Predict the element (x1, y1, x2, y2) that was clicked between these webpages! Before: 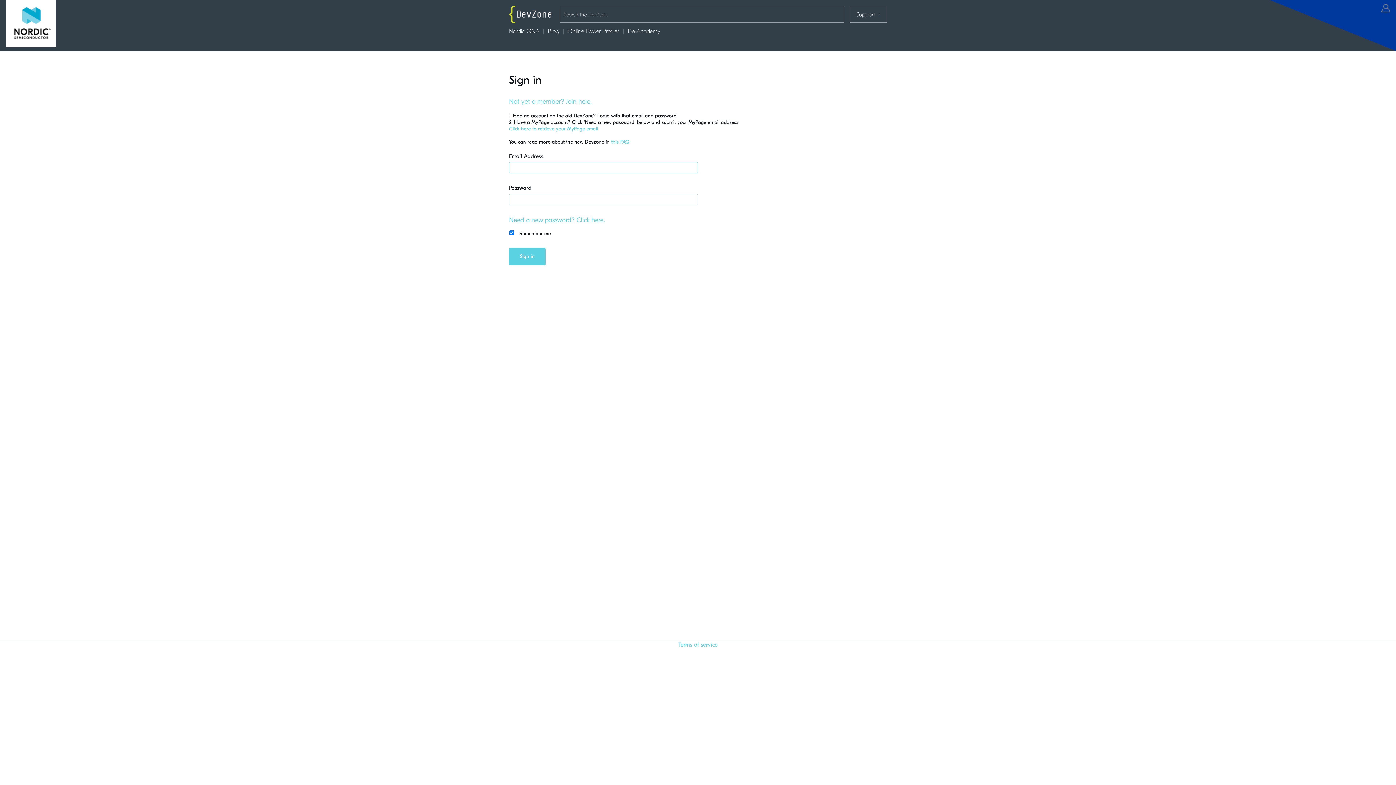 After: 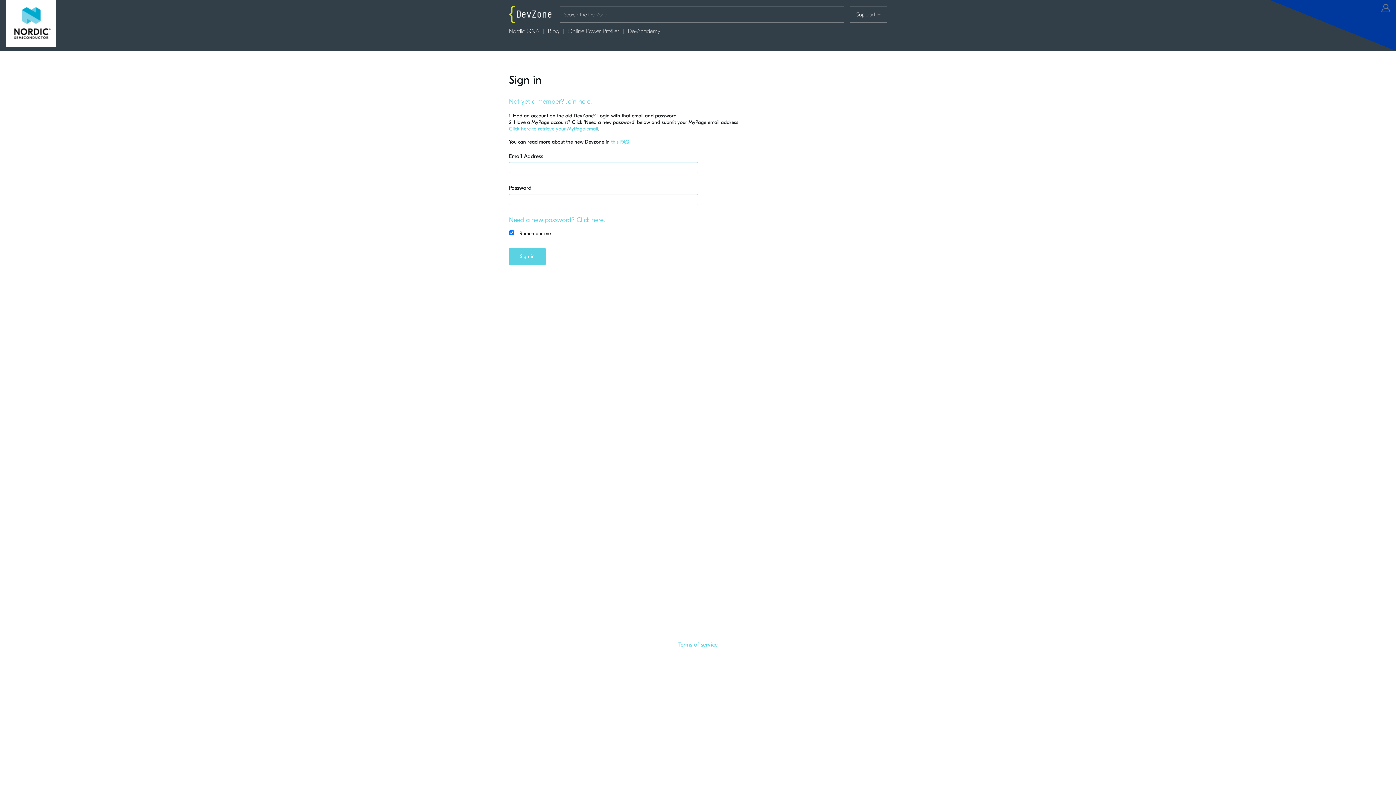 Action: label: this FAQ bbox: (611, 138, 629, 144)